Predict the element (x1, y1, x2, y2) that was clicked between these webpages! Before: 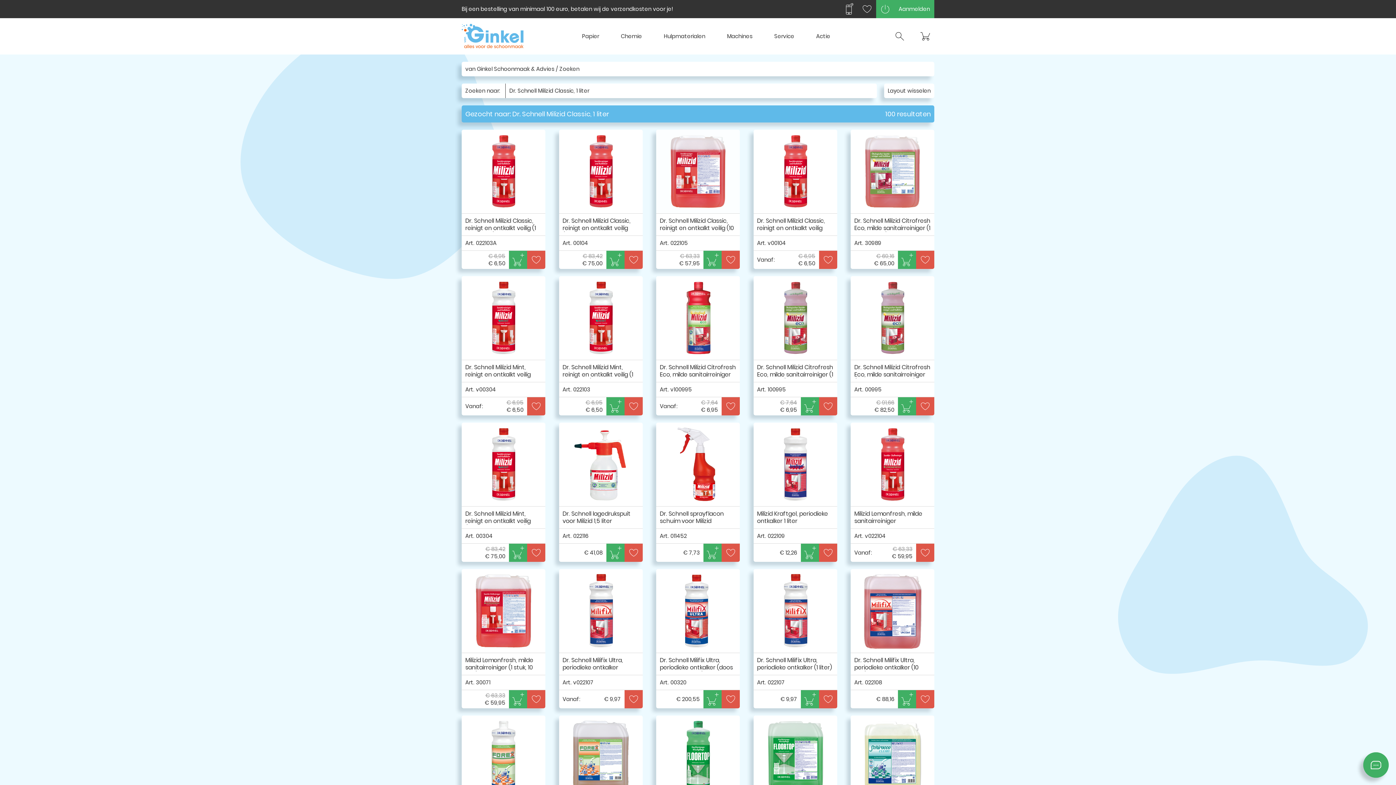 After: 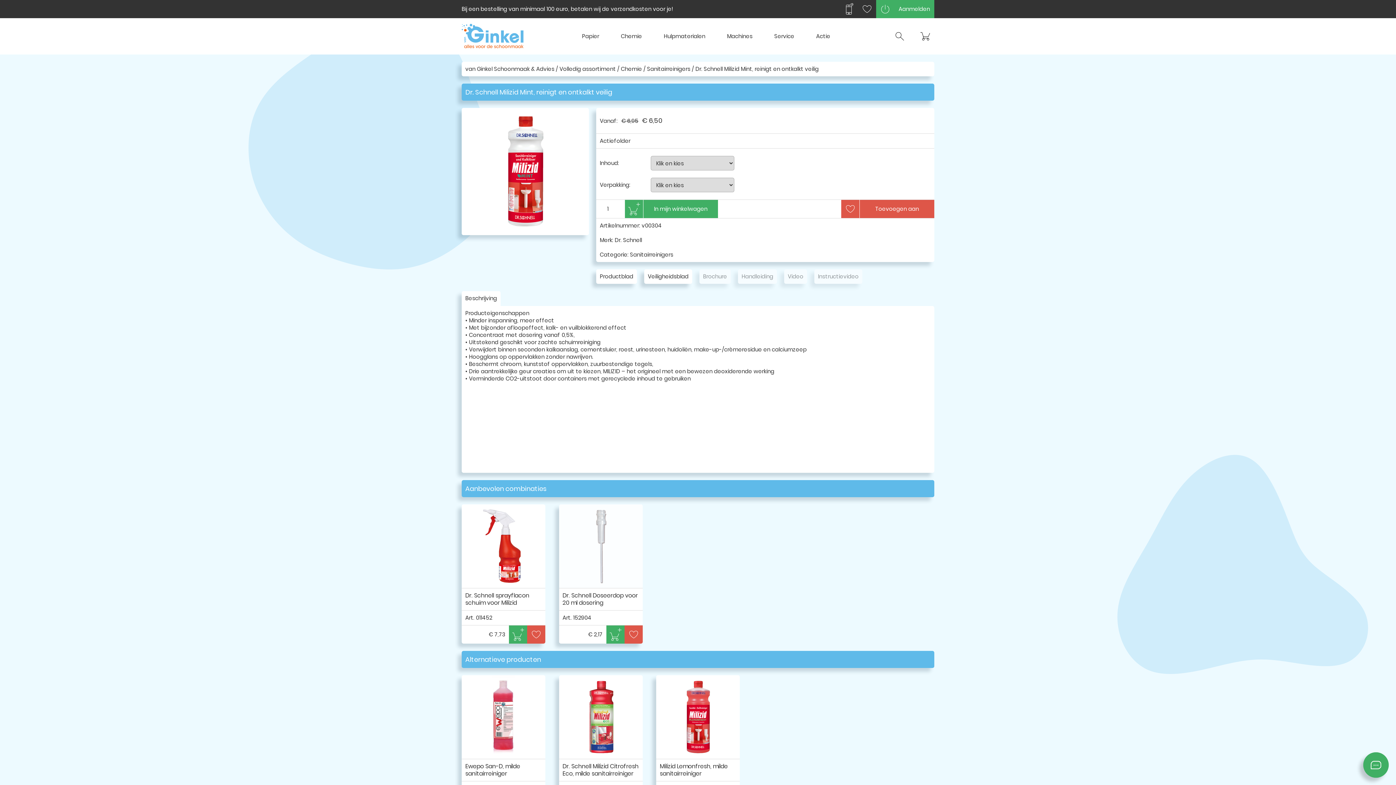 Action: bbox: (461, 397, 527, 415) label: Vanaf:
€ 6,95
€ 6,50